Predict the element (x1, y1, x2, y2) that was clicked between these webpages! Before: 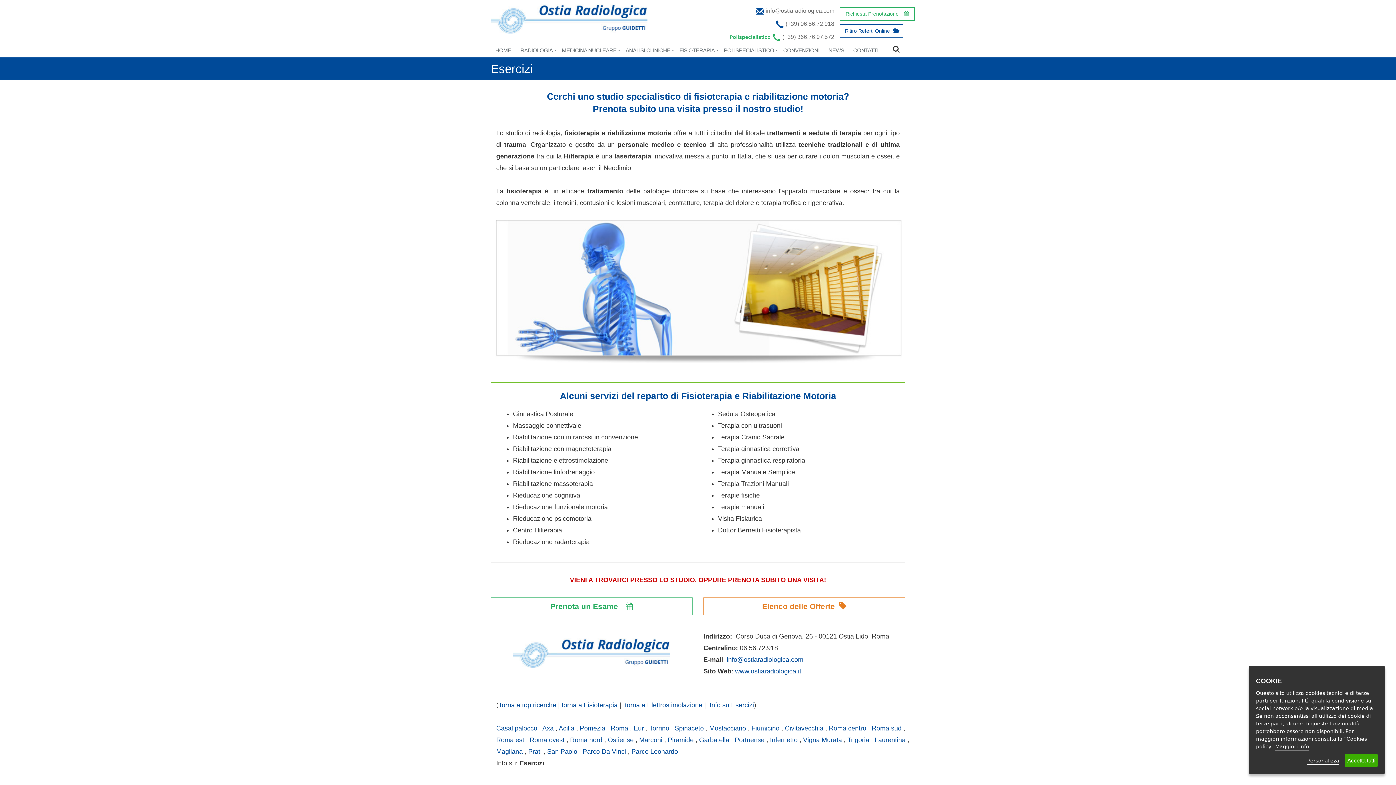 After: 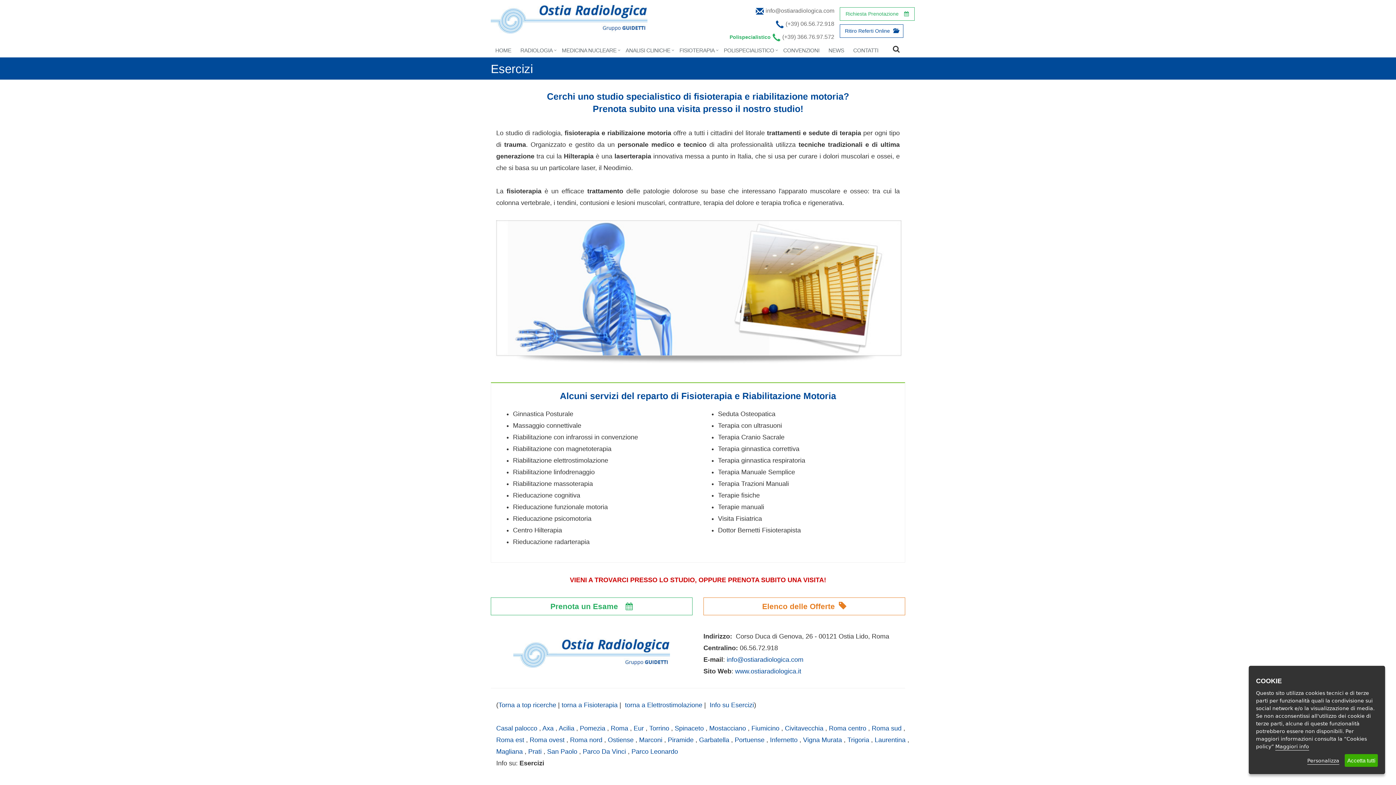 Action: bbox: (726, 656, 803, 663) label: info@ostiaradiologica.com